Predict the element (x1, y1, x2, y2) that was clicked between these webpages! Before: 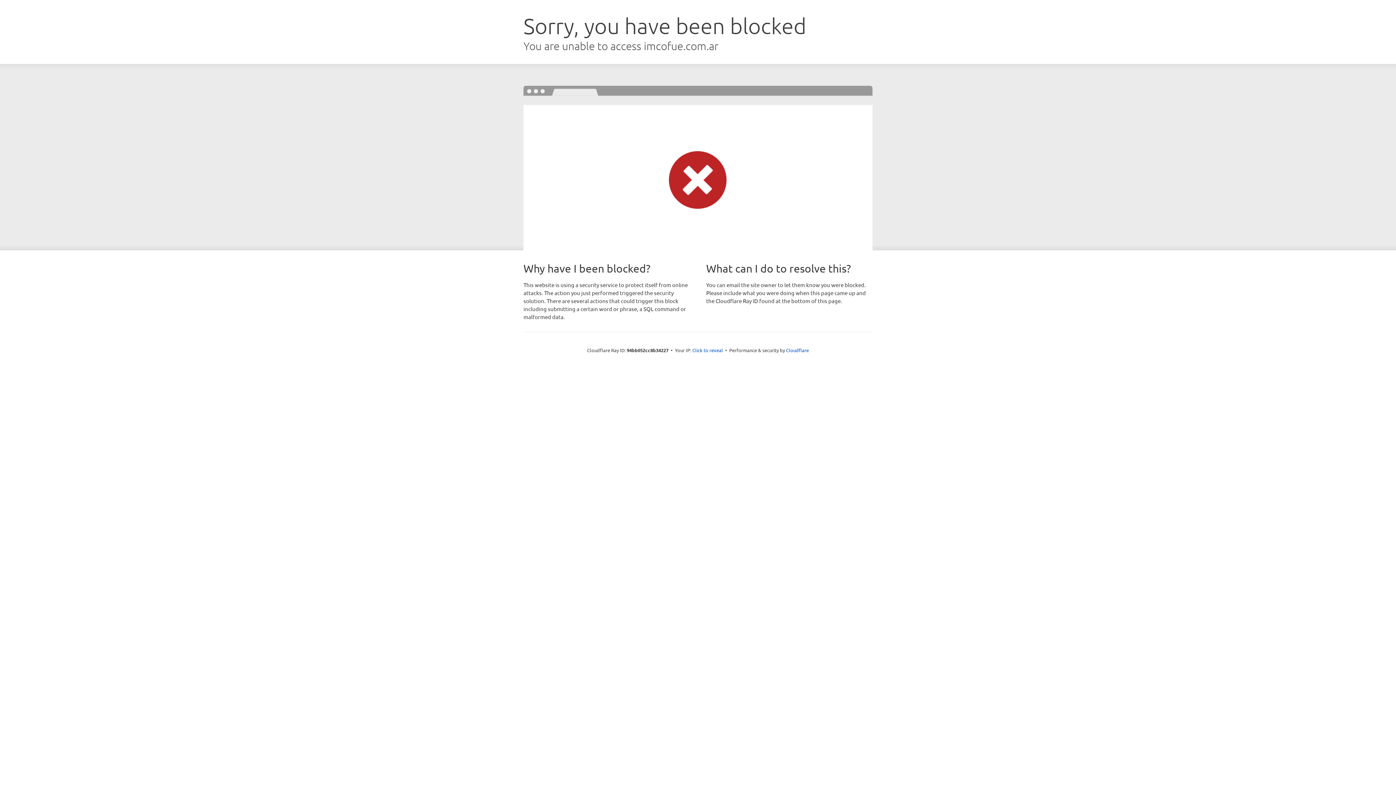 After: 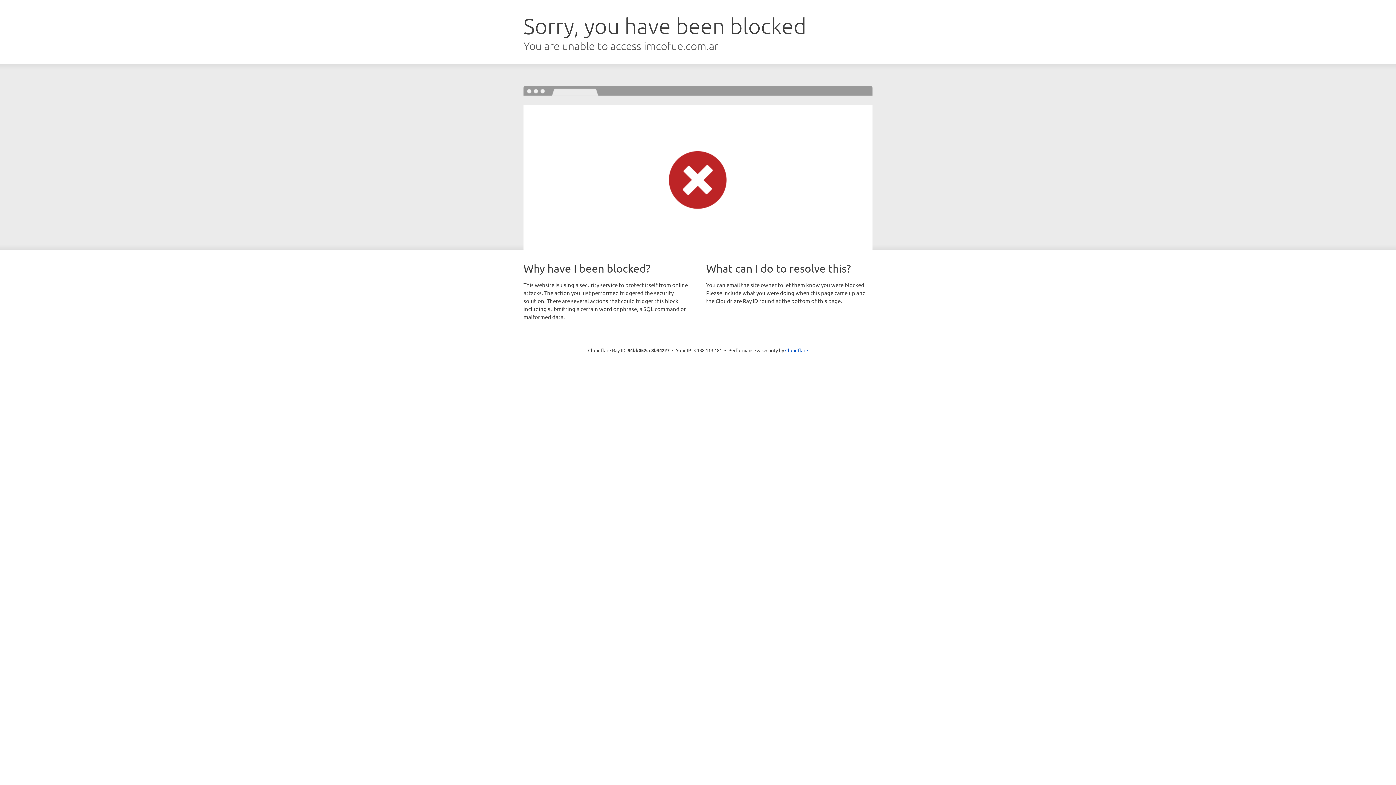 Action: bbox: (692, 346, 723, 353) label: Click to reveal